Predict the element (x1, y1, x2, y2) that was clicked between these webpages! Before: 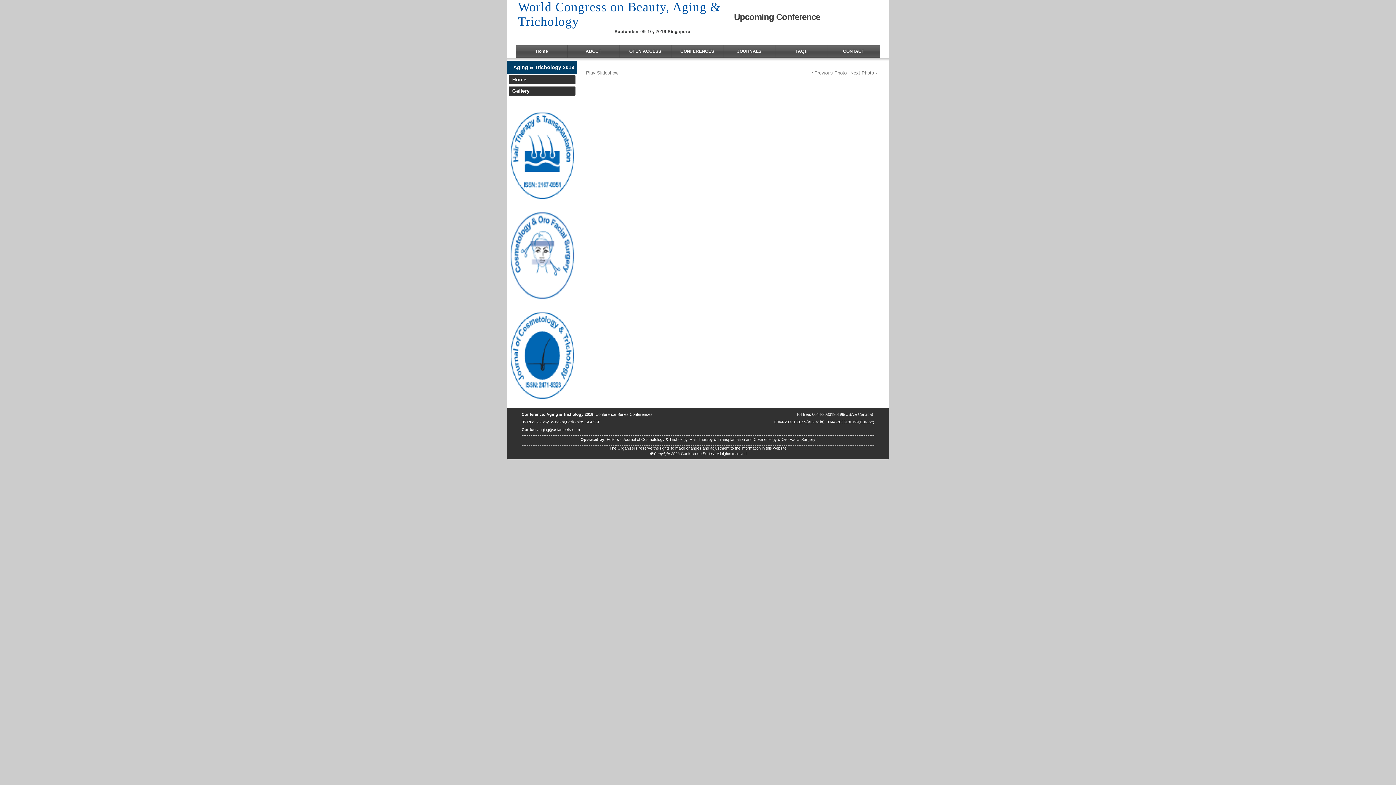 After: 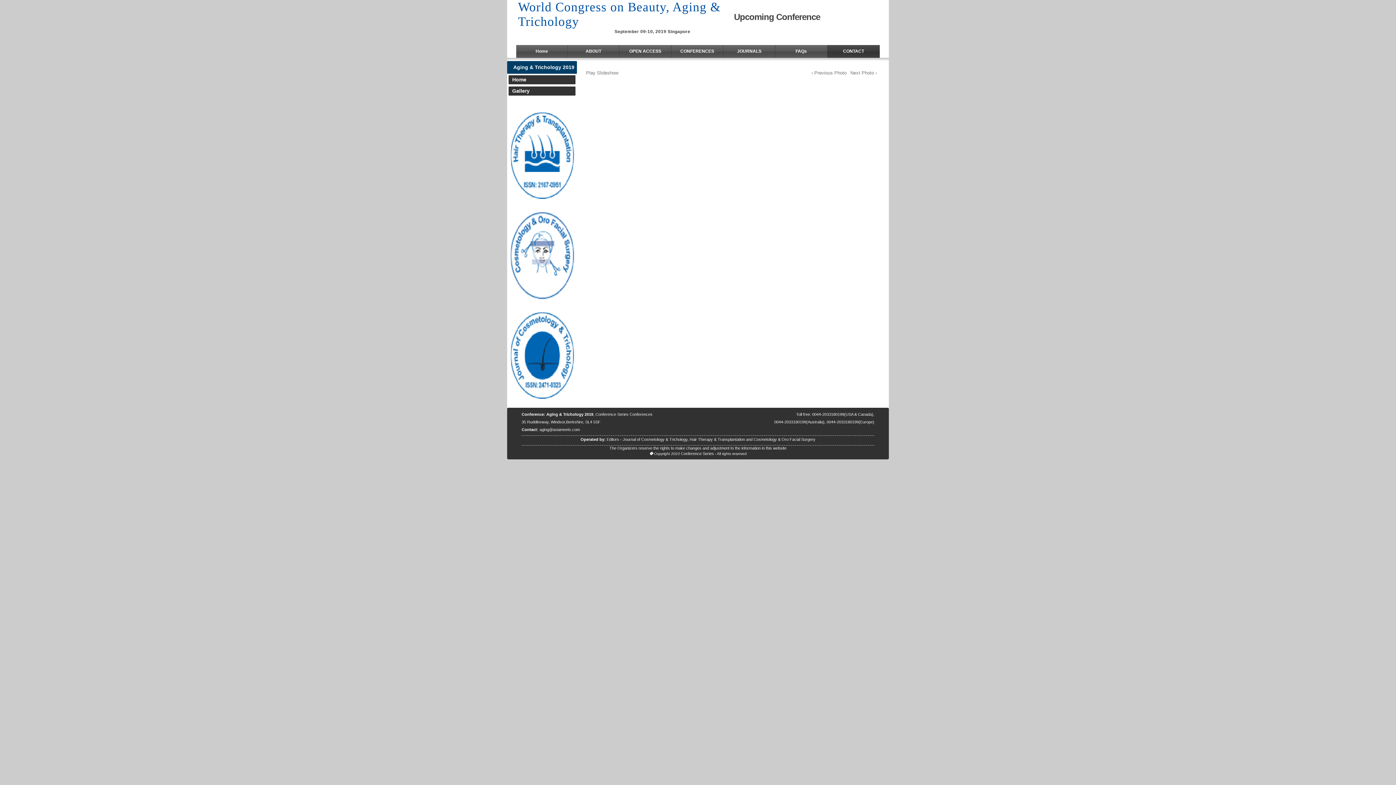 Action: bbox: (827, 45, 880, 57) label: CONTACT